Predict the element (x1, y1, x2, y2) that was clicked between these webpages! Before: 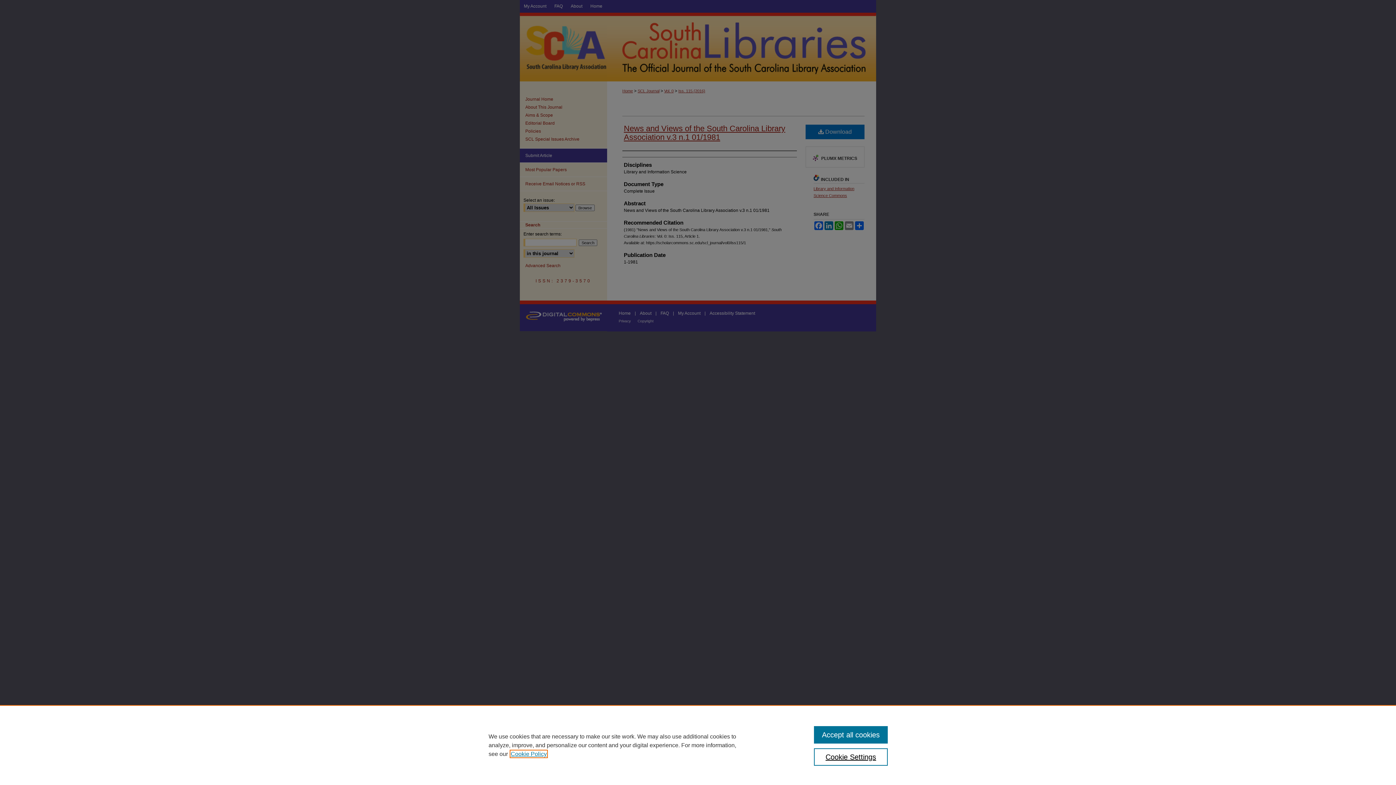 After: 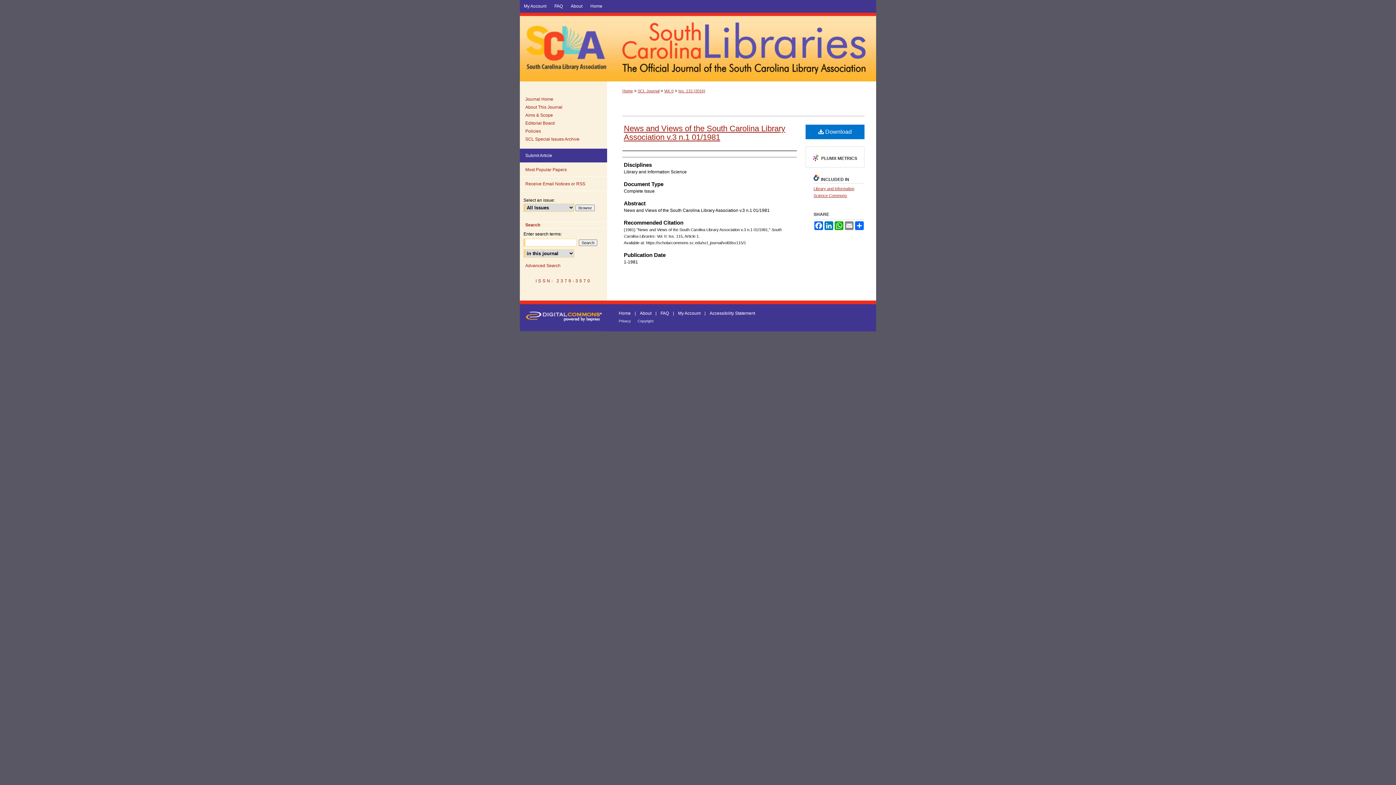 Action: label: Accept all cookies bbox: (814, 726, 887, 744)